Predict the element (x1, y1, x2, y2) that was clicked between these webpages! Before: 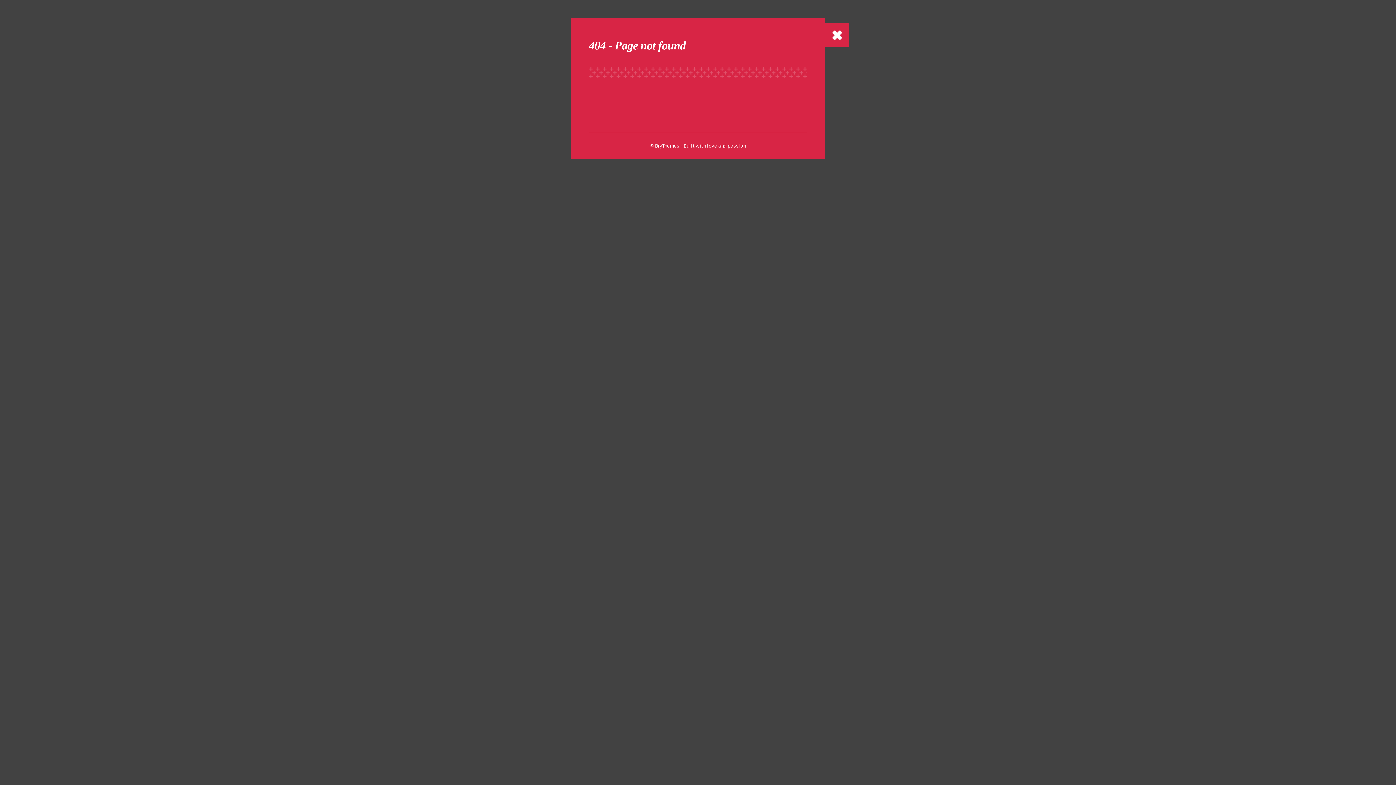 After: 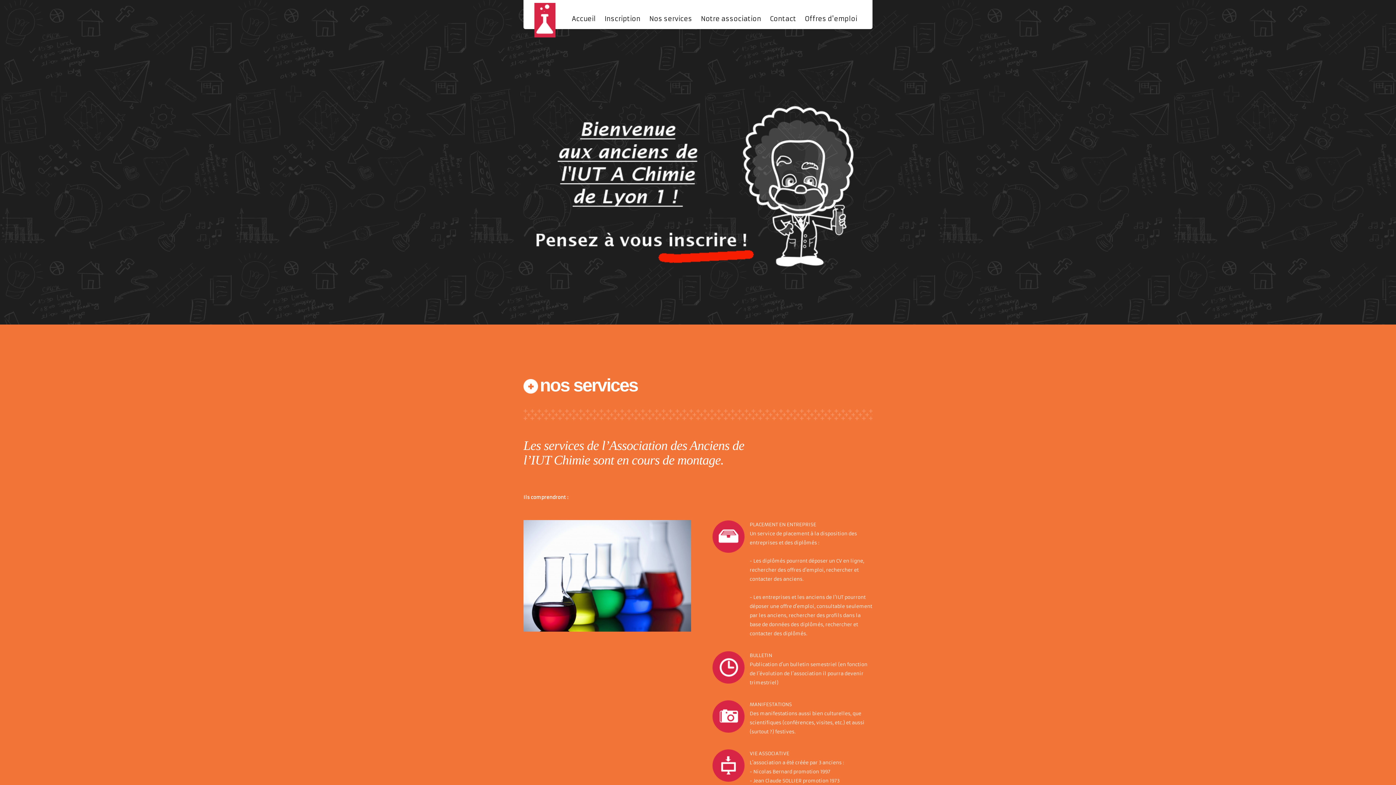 Action: bbox: (825, 23, 849, 47)